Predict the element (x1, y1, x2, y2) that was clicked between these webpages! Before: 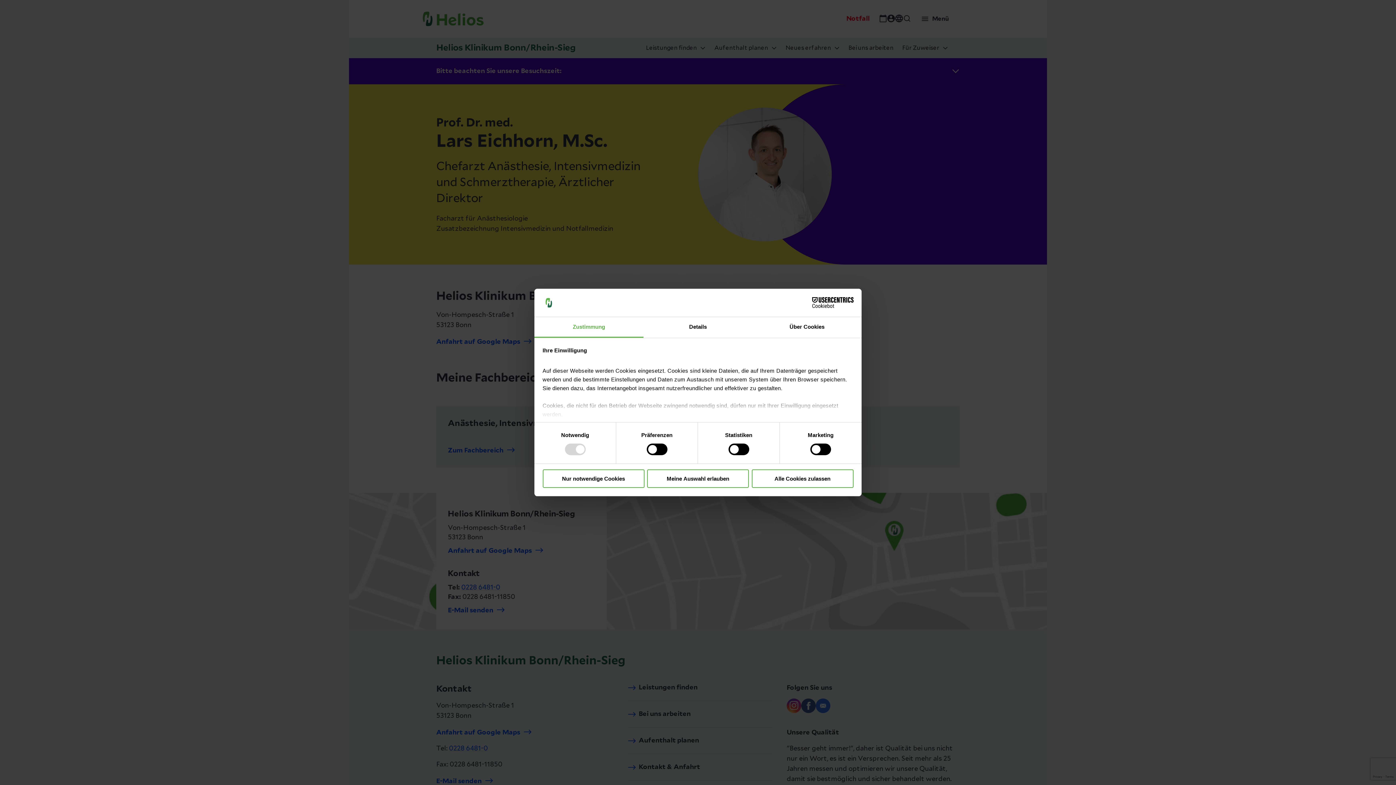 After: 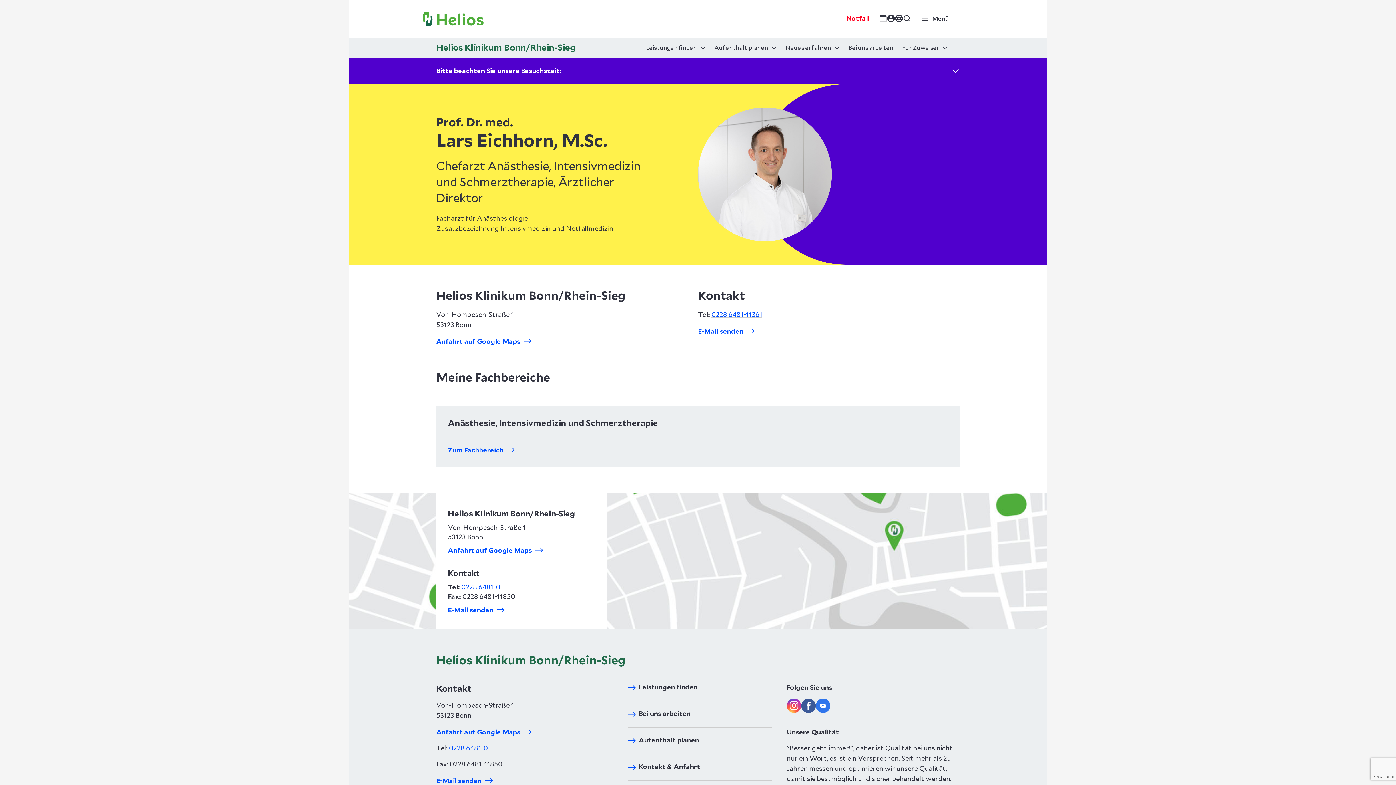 Action: bbox: (647, 469, 749, 488) label: Meine Auswahl erlauben